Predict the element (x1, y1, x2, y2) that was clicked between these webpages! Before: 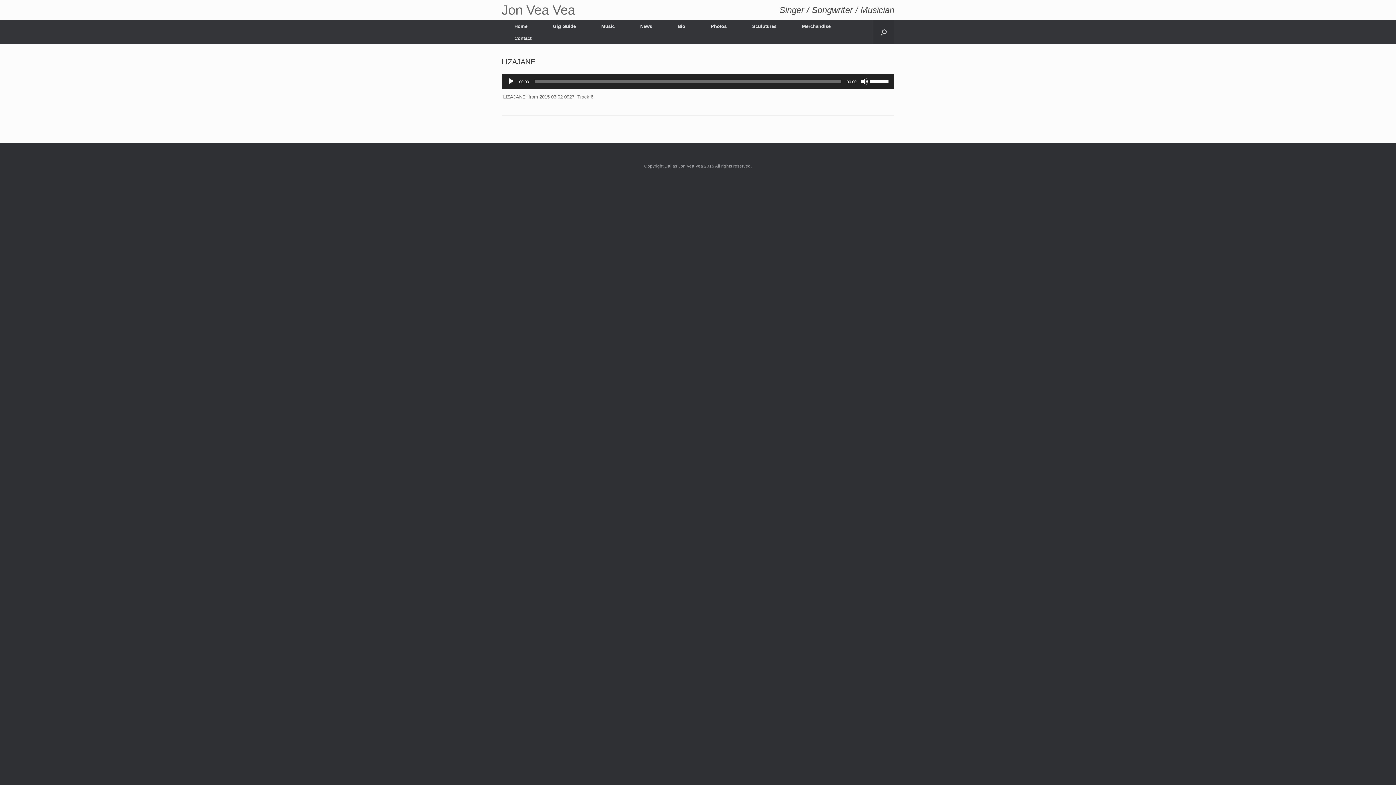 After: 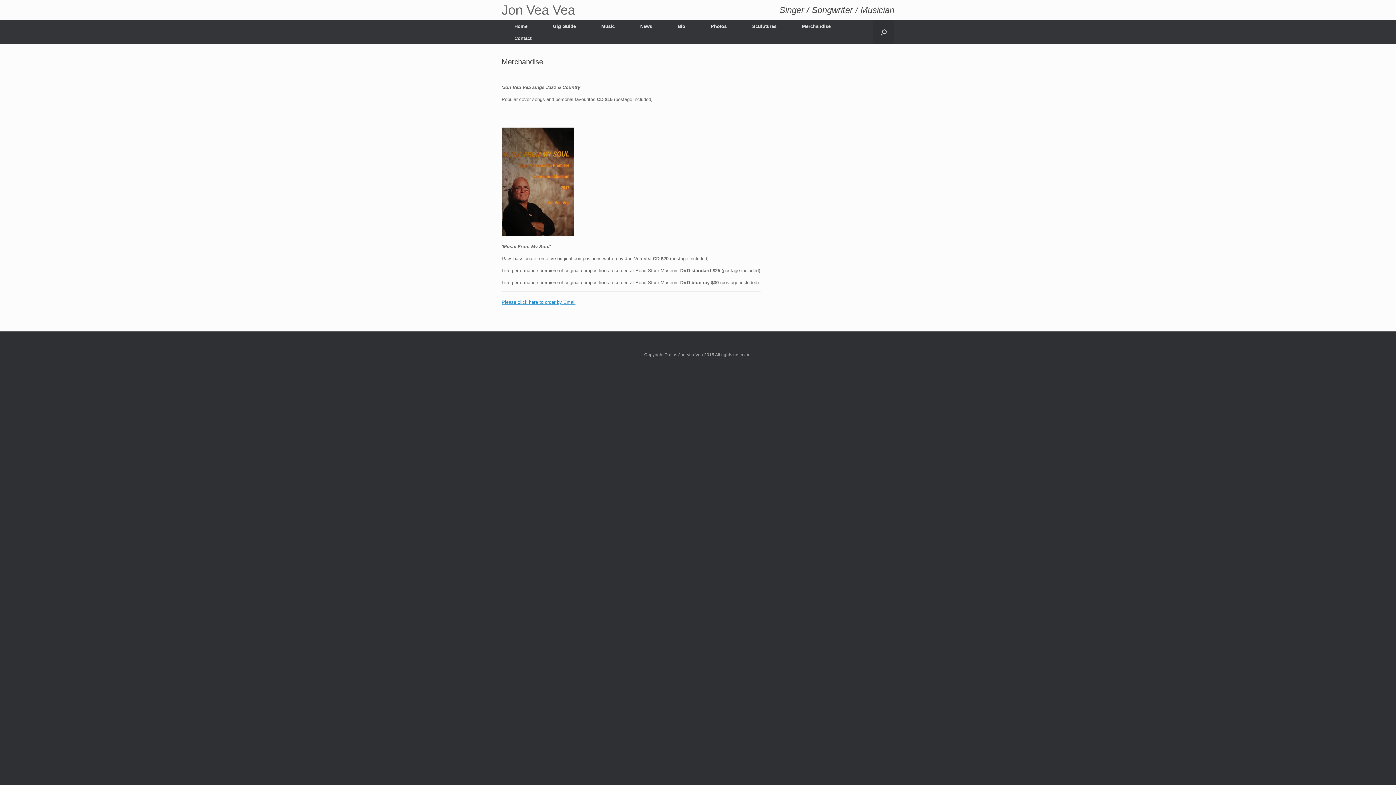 Action: label: Merchandise bbox: (789, 20, 843, 32)